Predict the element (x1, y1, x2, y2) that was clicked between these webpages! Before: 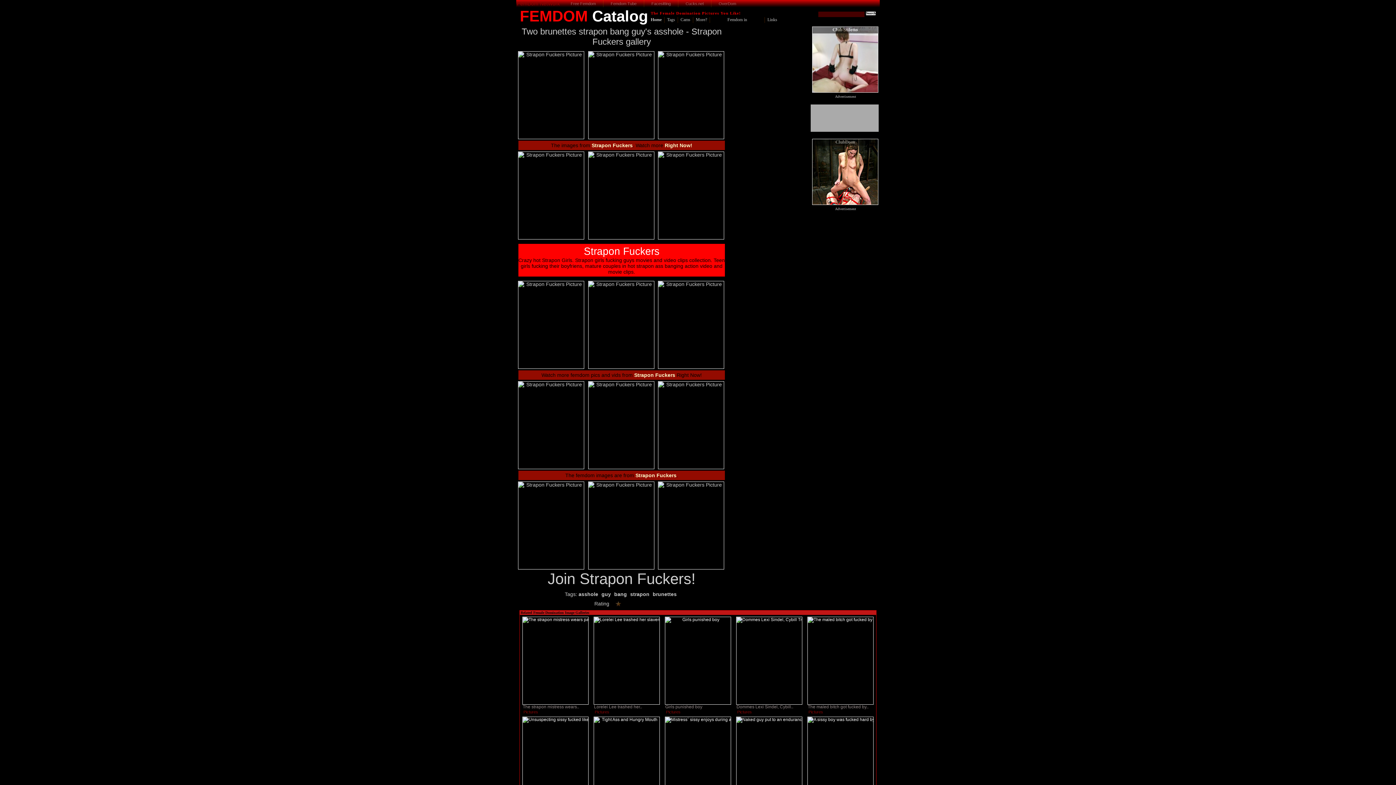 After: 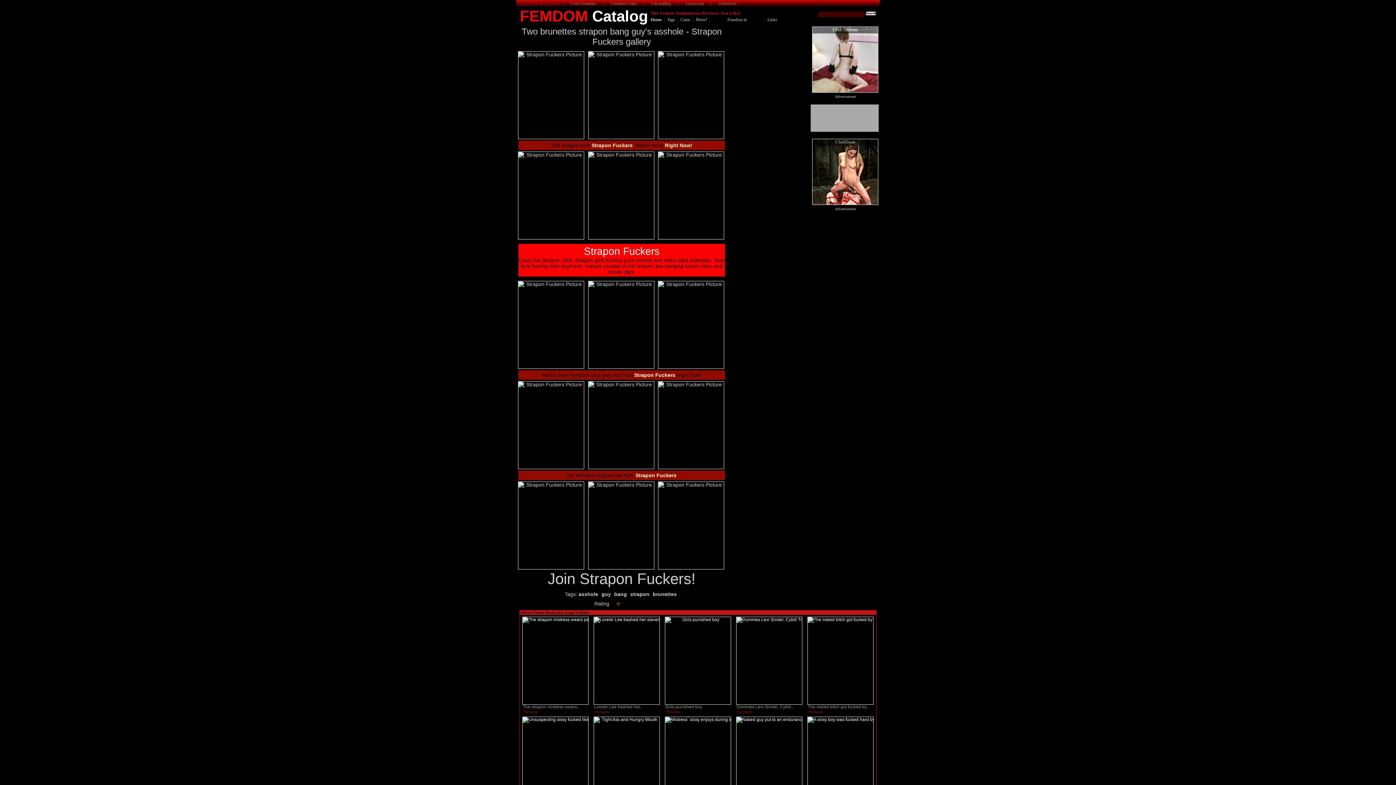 Action: bbox: (520, 7, 650, 24)